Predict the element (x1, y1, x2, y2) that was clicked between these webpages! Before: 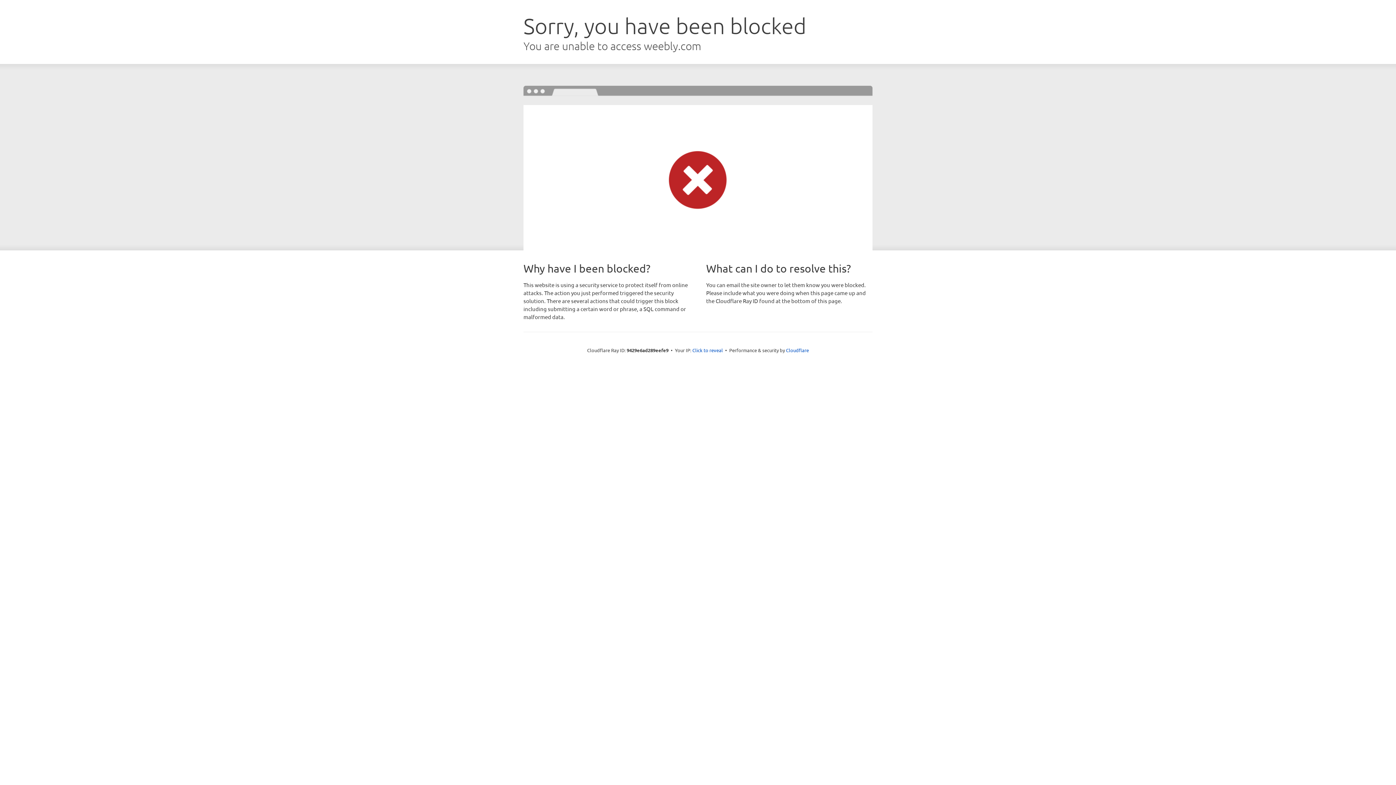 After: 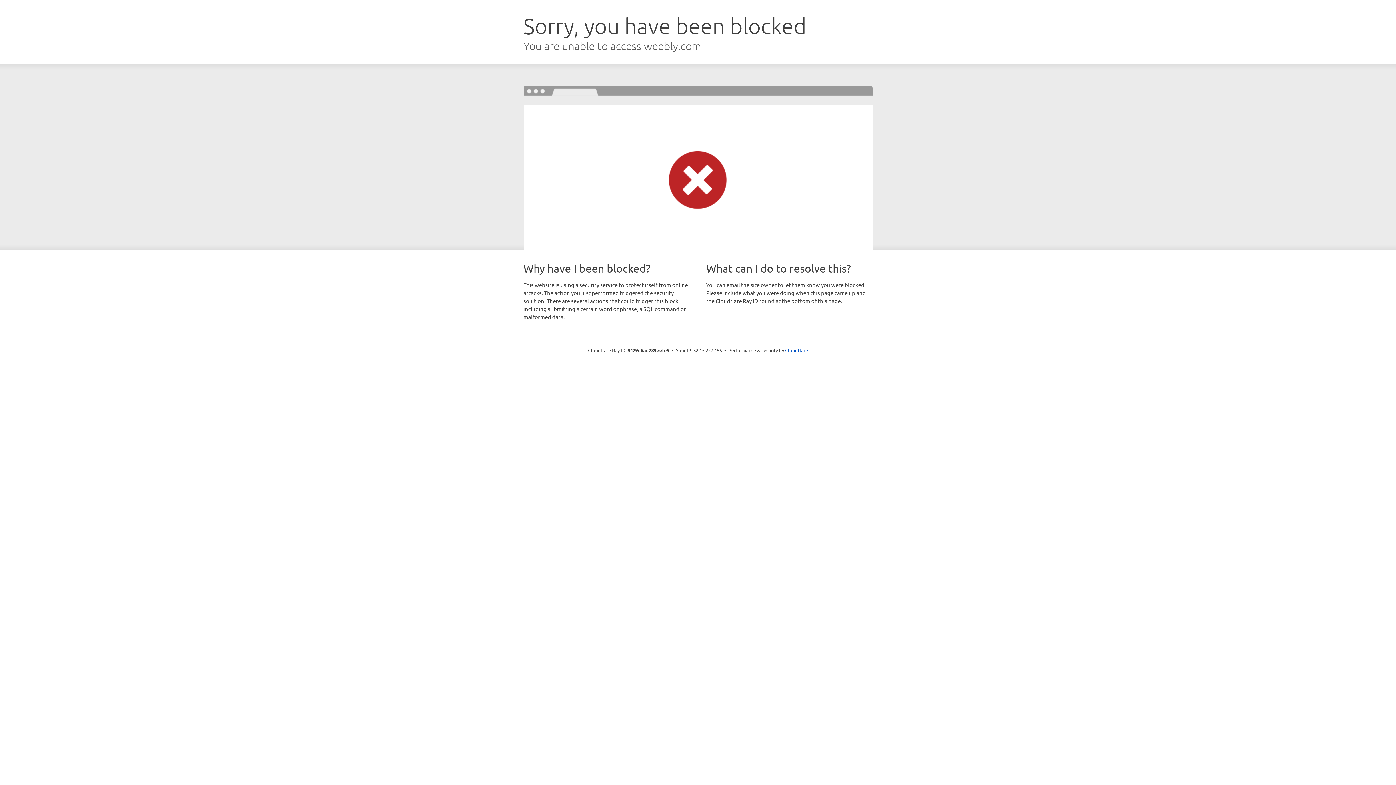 Action: bbox: (692, 346, 723, 353) label: Click to reveal